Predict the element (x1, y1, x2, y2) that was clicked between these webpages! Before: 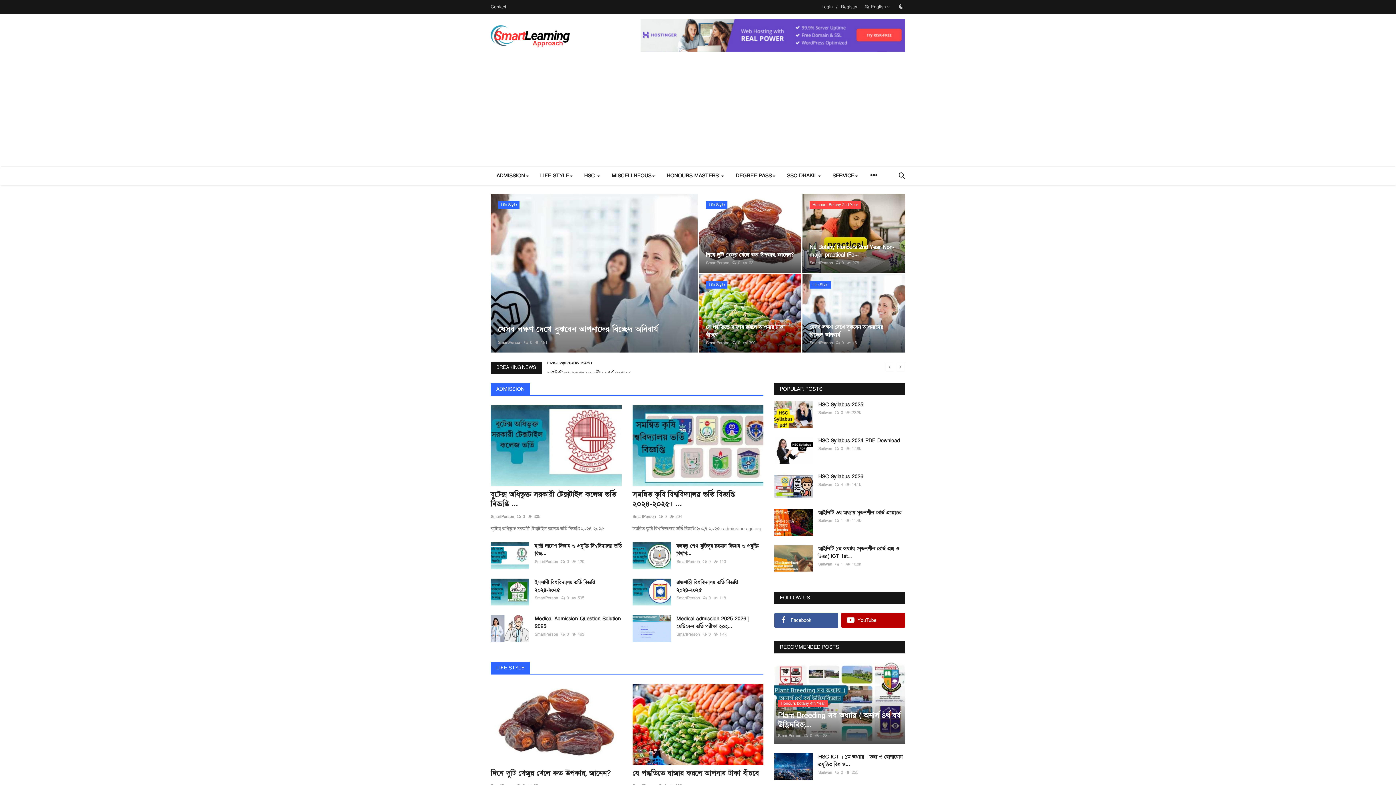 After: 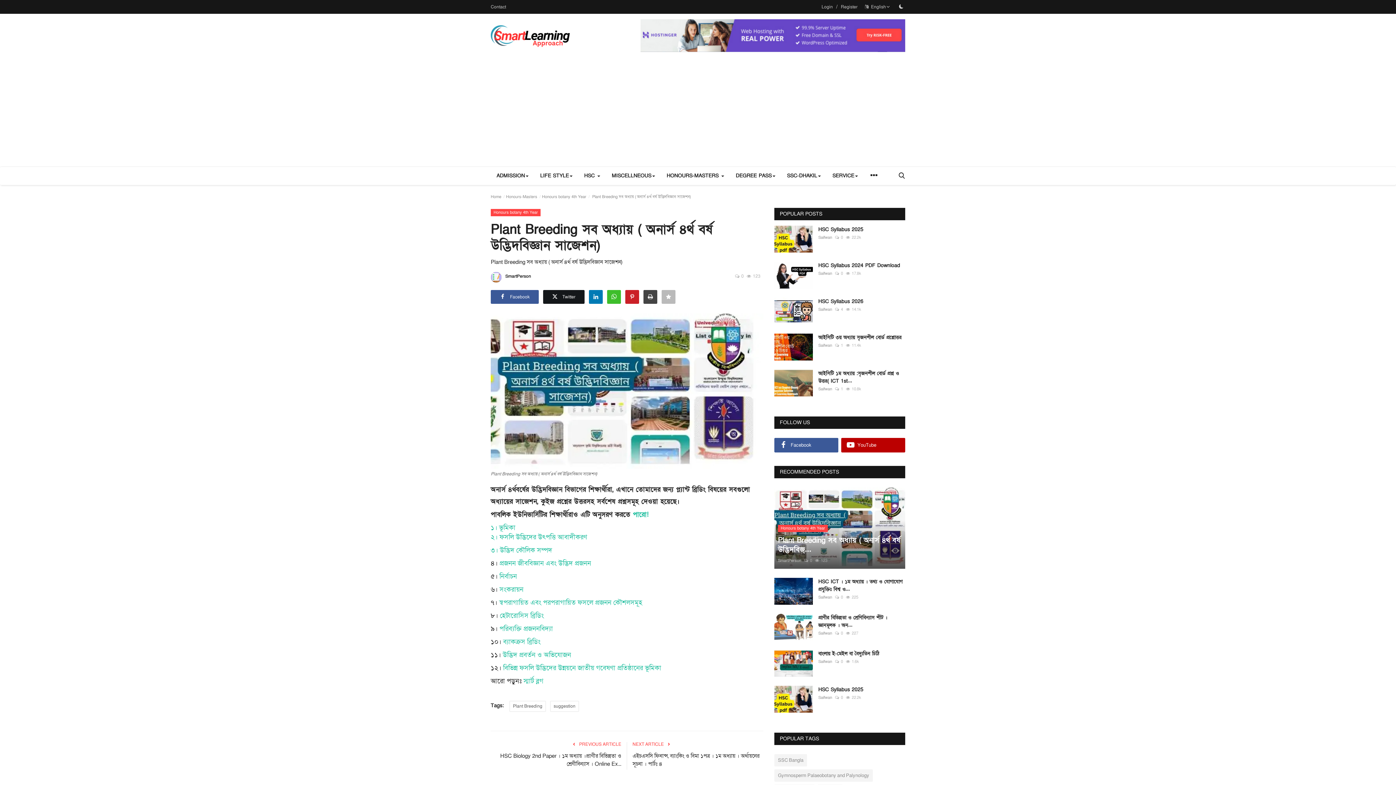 Action: bbox: (774, 662, 905, 744)